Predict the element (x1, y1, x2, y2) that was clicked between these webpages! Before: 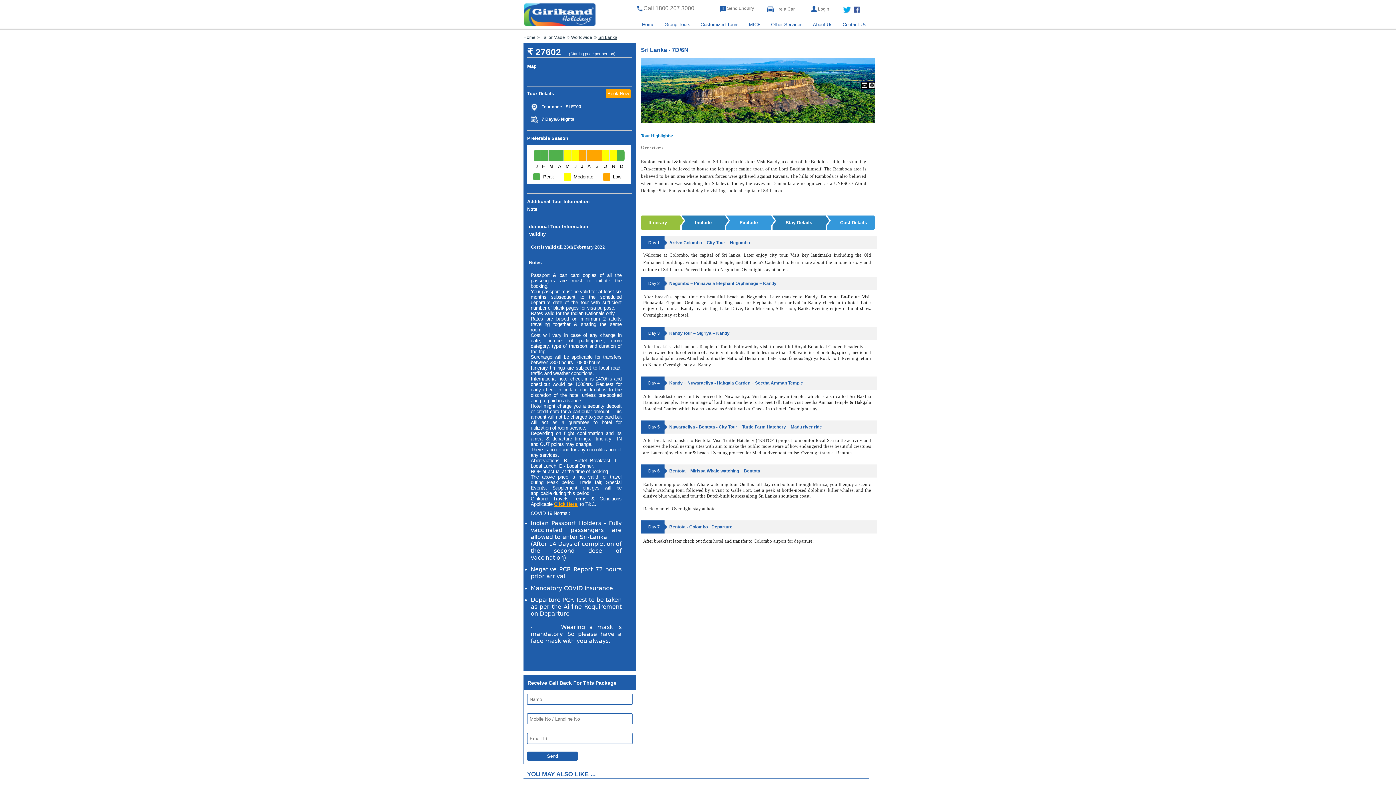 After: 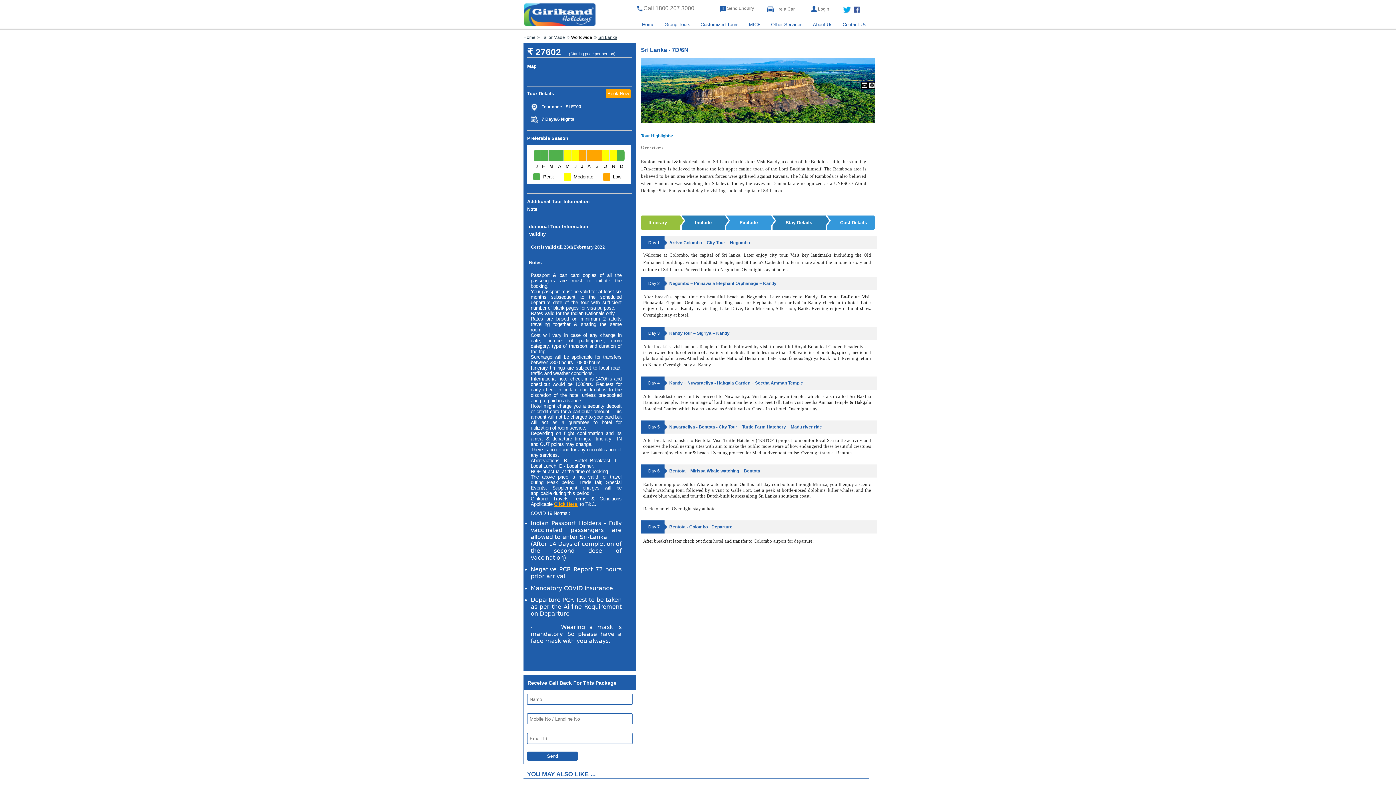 Action: bbox: (571, 37, 592, 37) label: Worldwide